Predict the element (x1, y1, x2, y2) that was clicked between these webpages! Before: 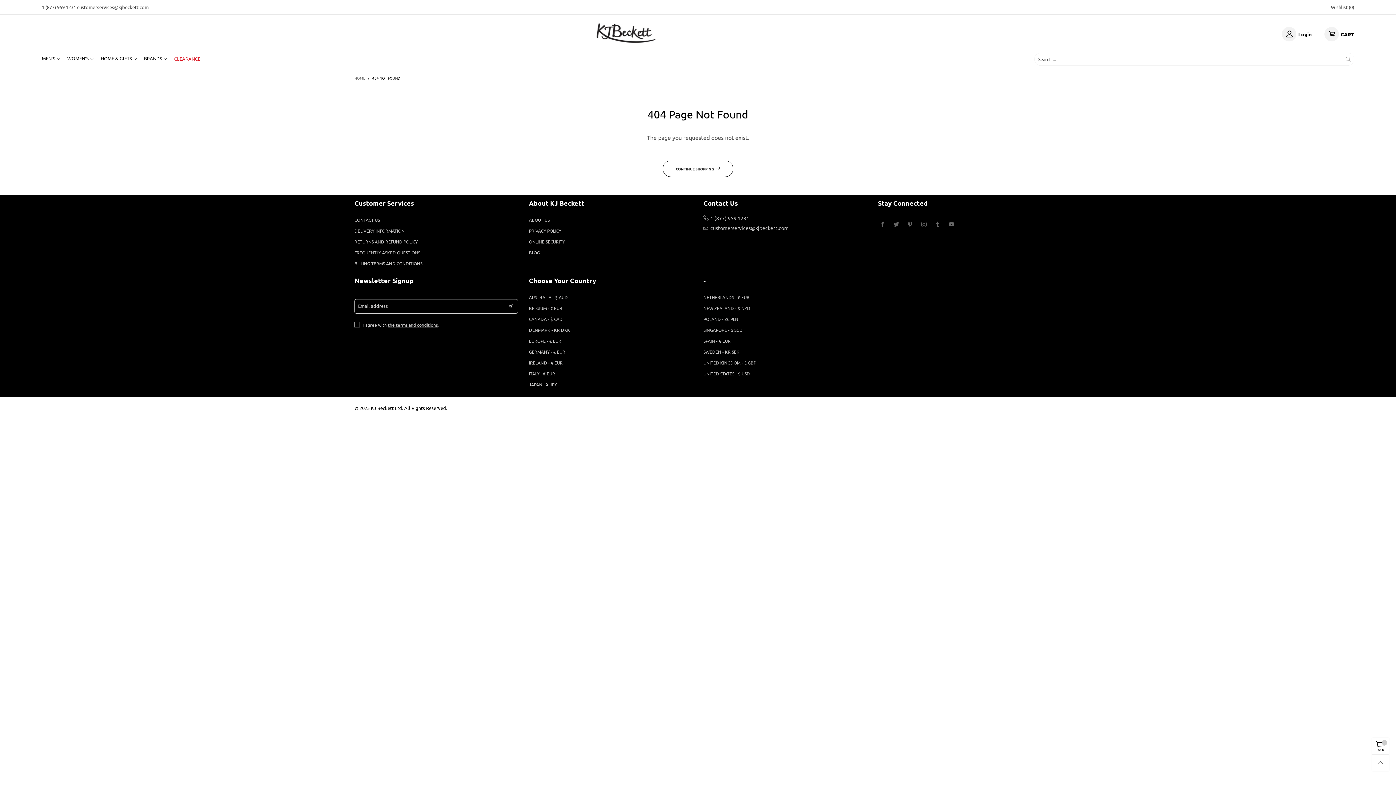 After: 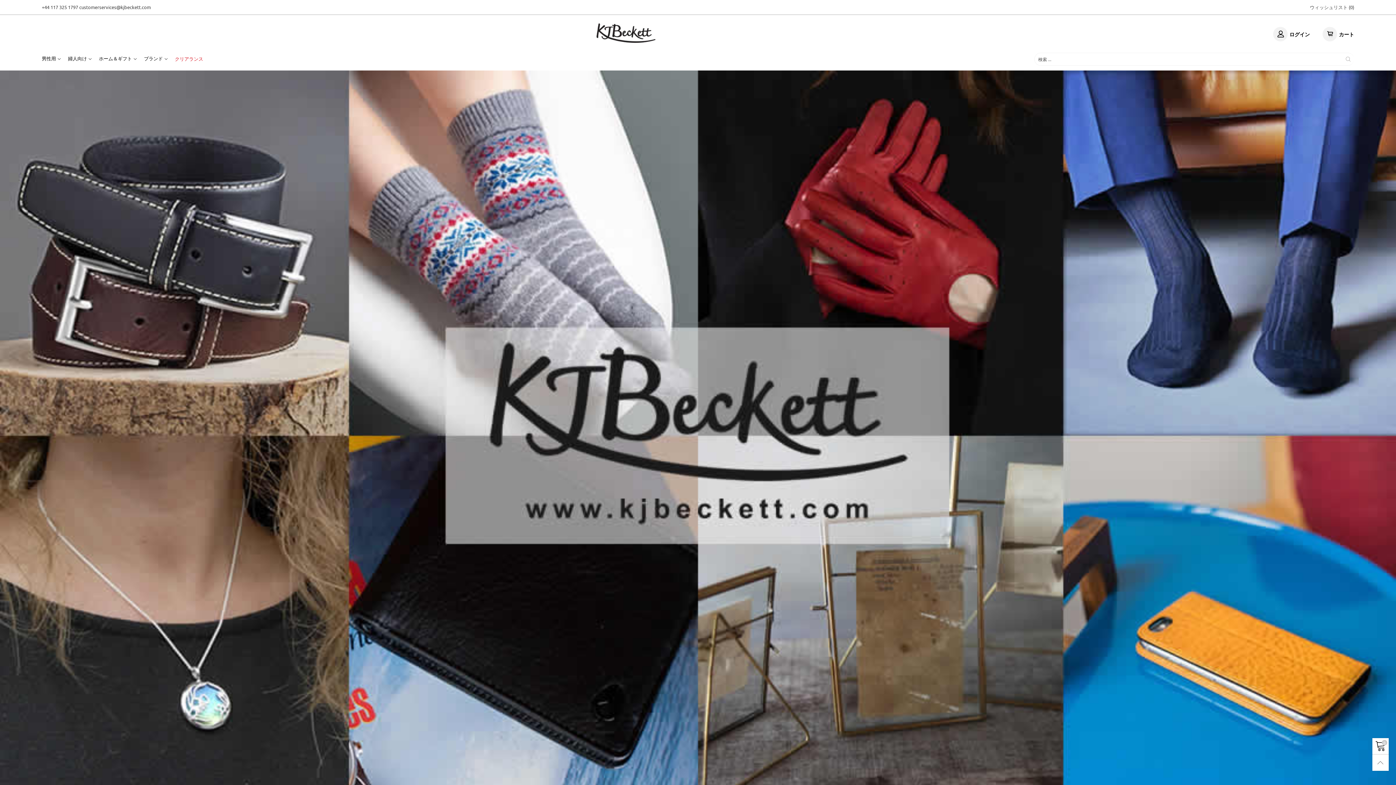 Action: label: JAPAN - ¥ JPY bbox: (529, 379, 692, 390)